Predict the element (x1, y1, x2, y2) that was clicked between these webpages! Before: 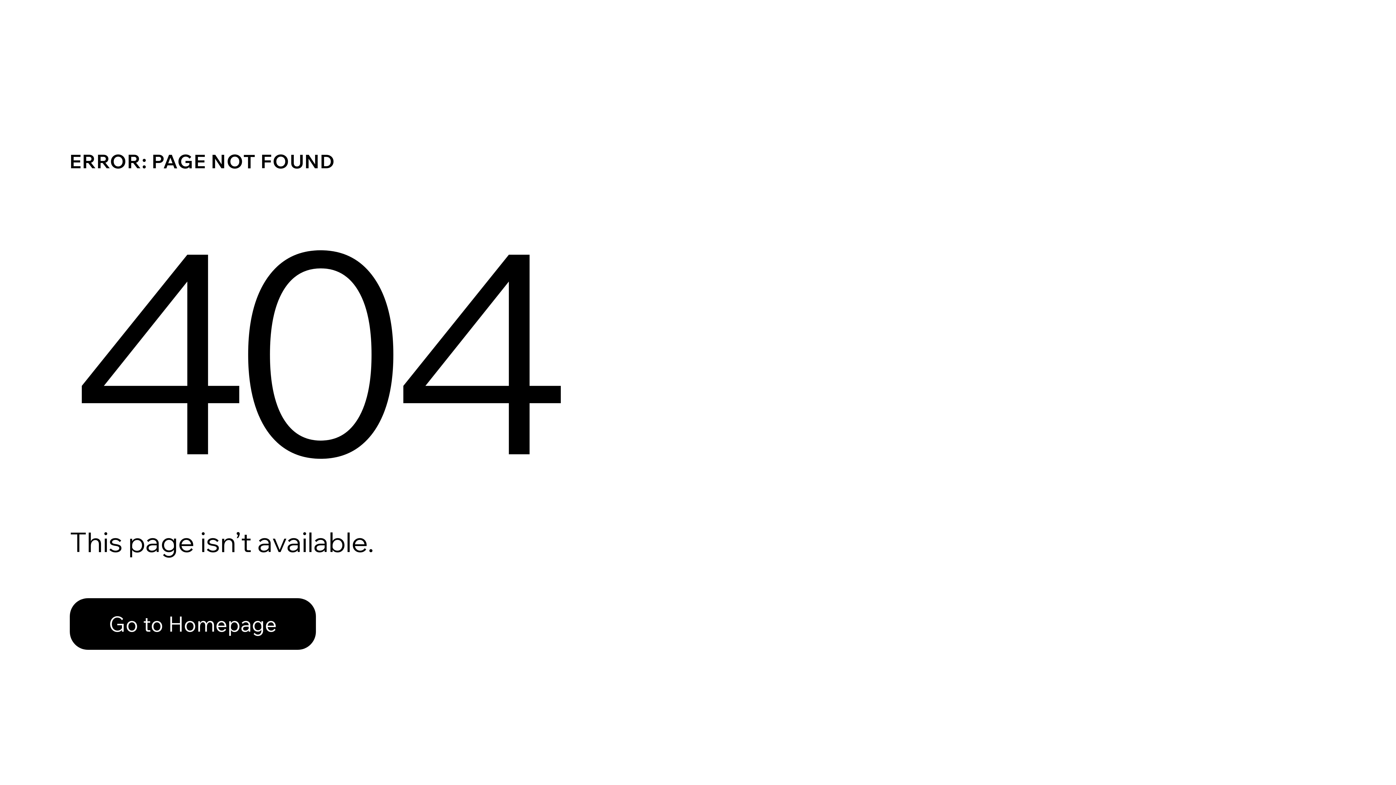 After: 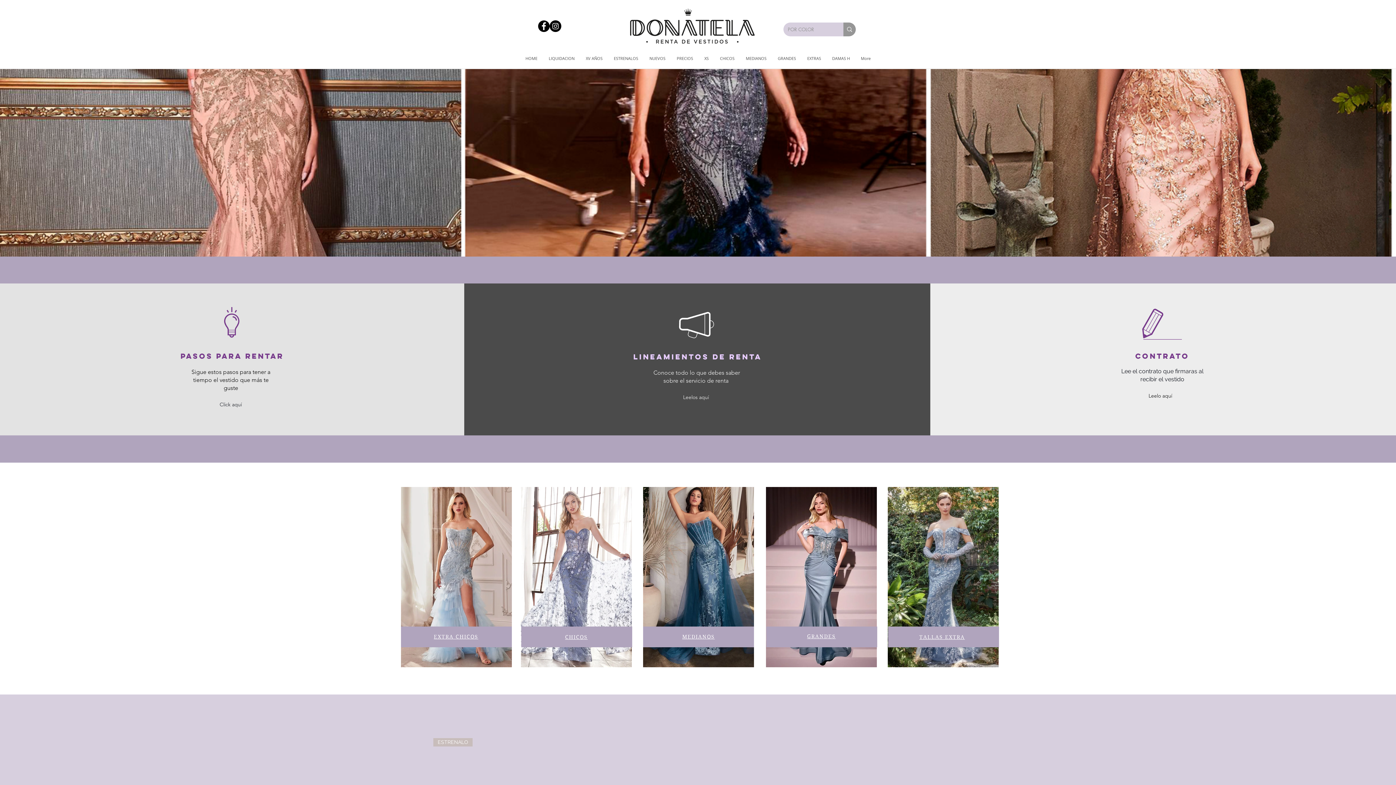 Action: label: Go to Homepage bbox: (69, 582, 768, 659)